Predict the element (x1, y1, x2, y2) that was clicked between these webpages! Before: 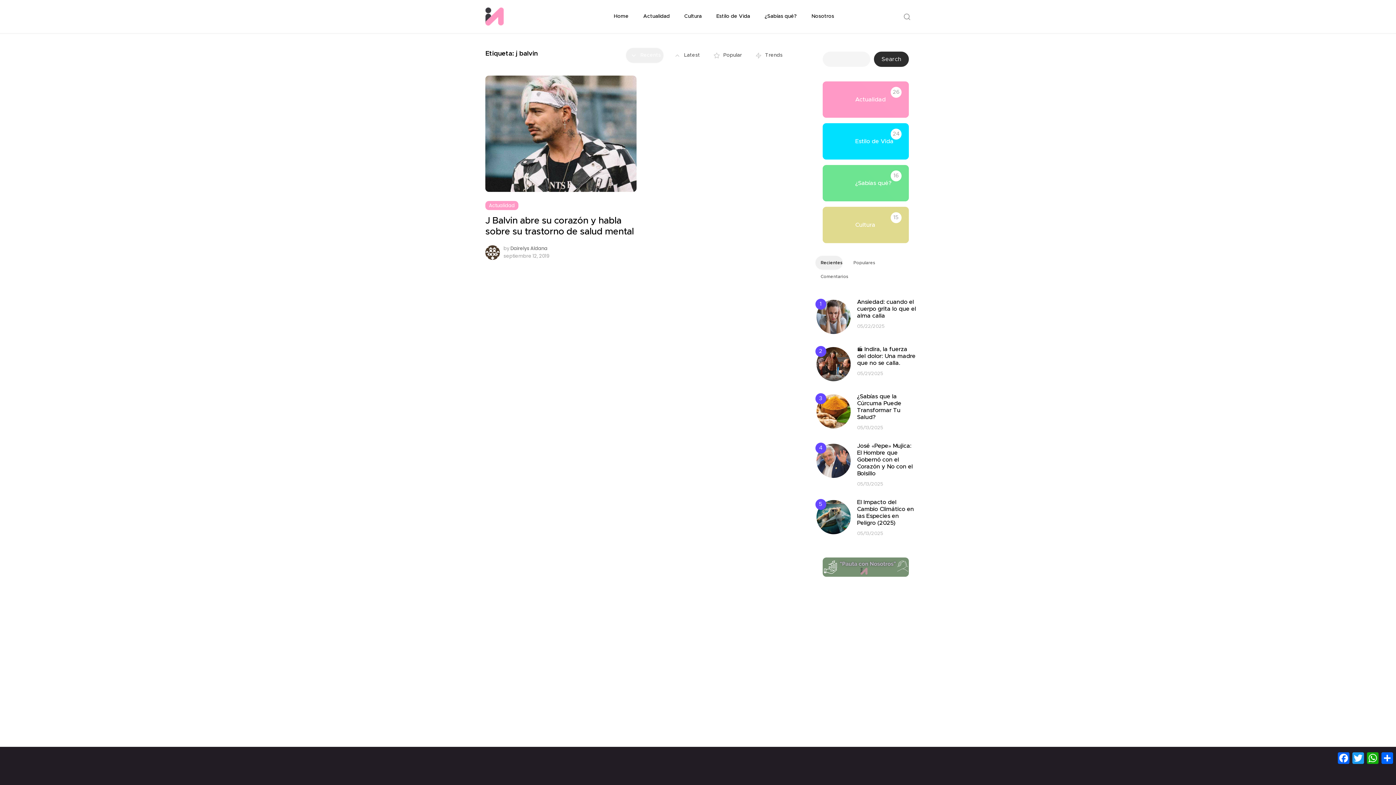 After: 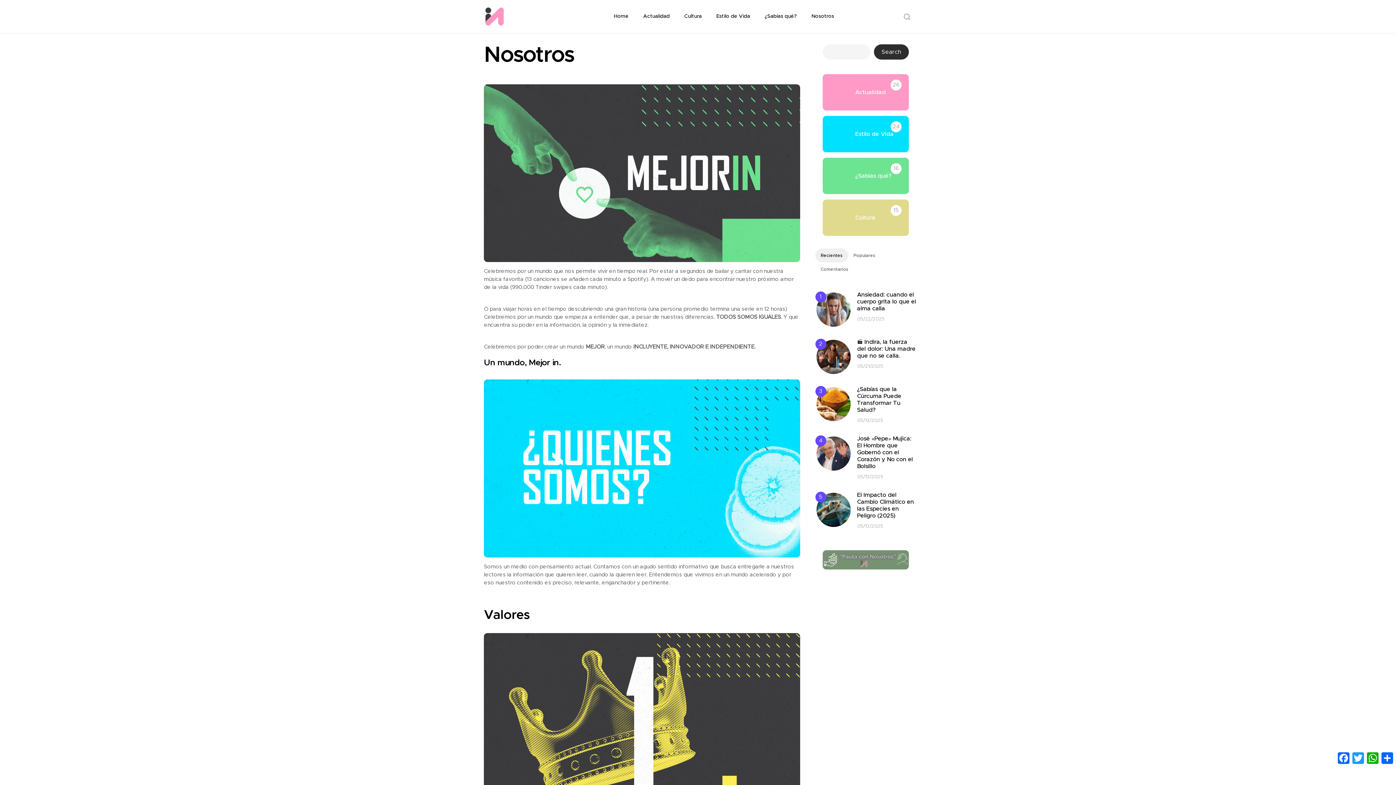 Action: label: Nosotros bbox: (804, 3, 841, 29)